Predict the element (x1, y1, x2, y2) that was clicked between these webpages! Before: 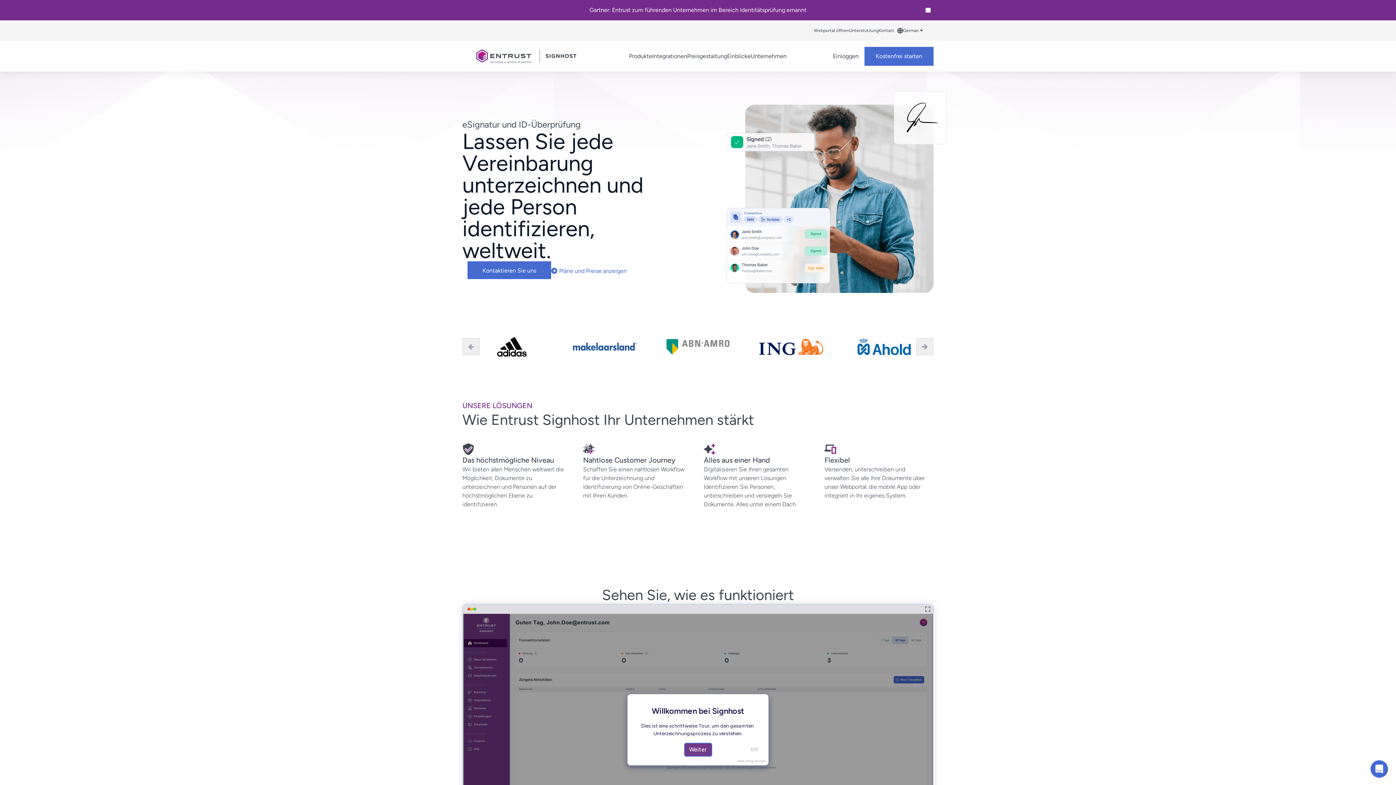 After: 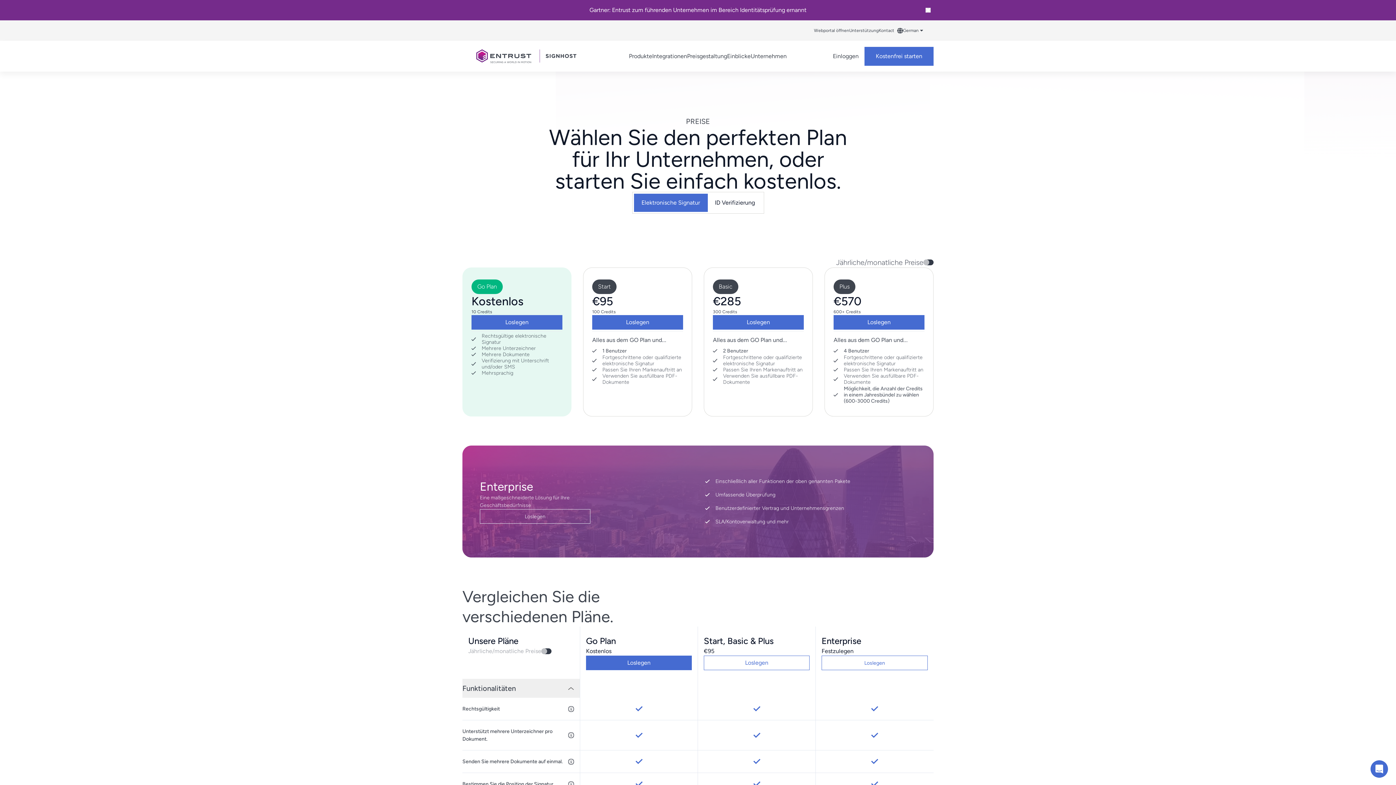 Action: bbox: (551, 263, 632, 276) label: Pläne und Preise anzeigen